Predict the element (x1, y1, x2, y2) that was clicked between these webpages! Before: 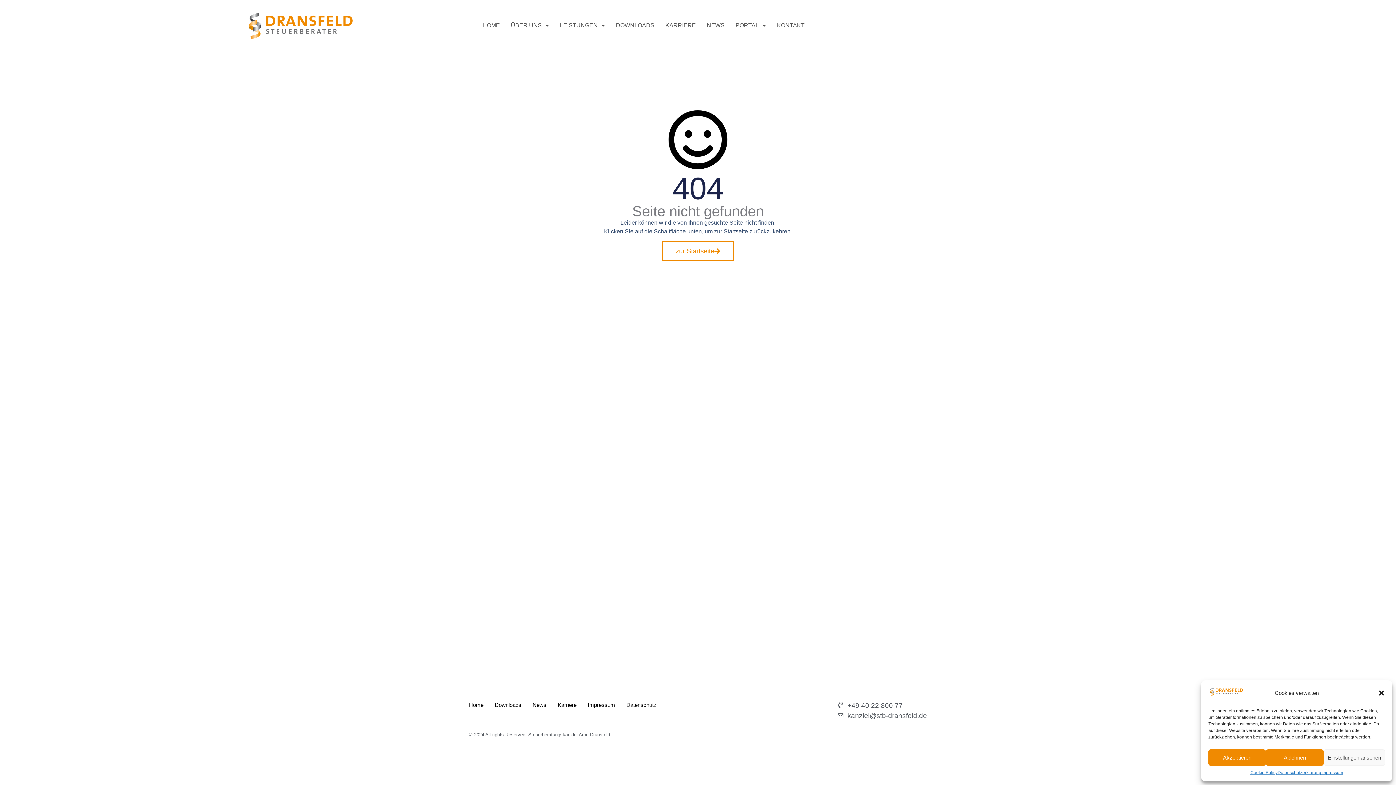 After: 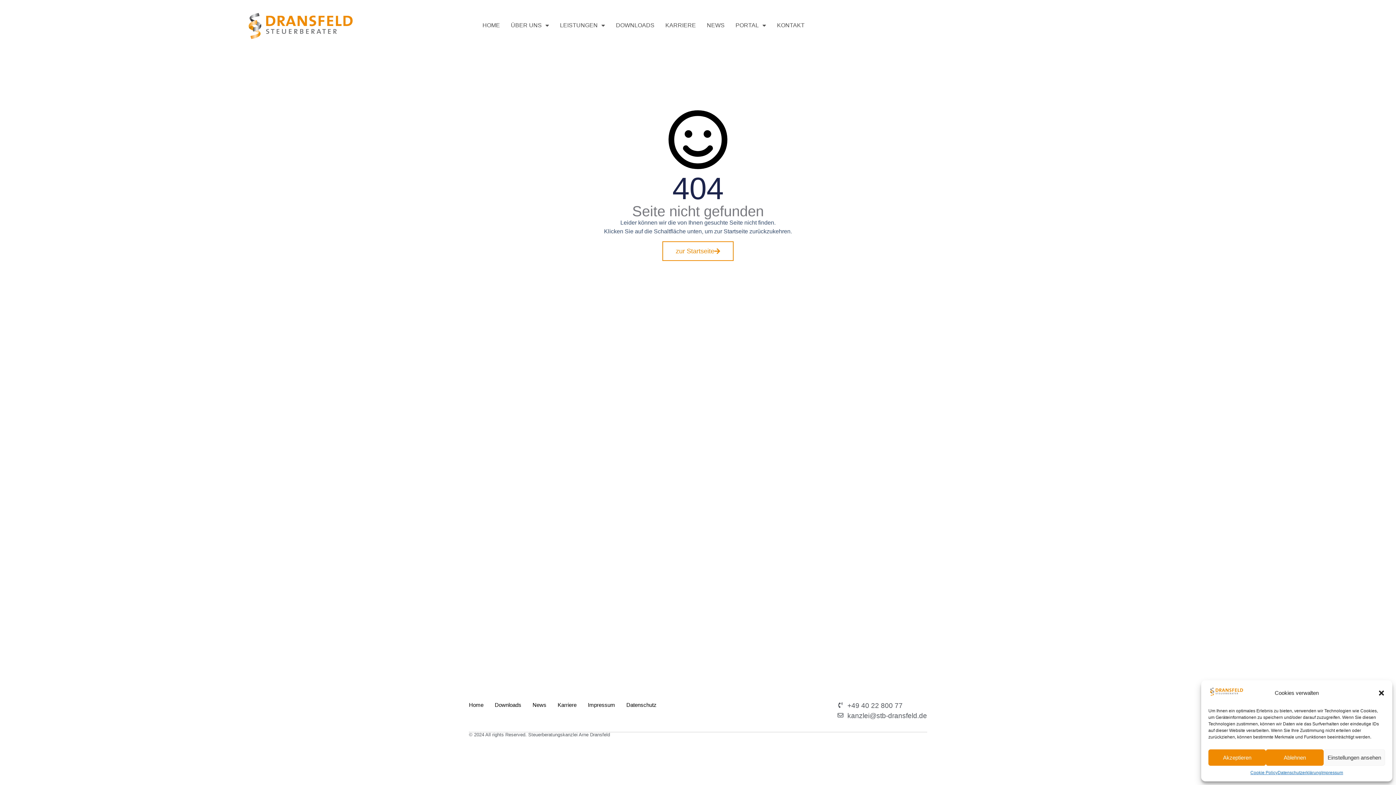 Action: label: kanzlei@stb-dransfeld.de bbox: (837, 711, 927, 721)